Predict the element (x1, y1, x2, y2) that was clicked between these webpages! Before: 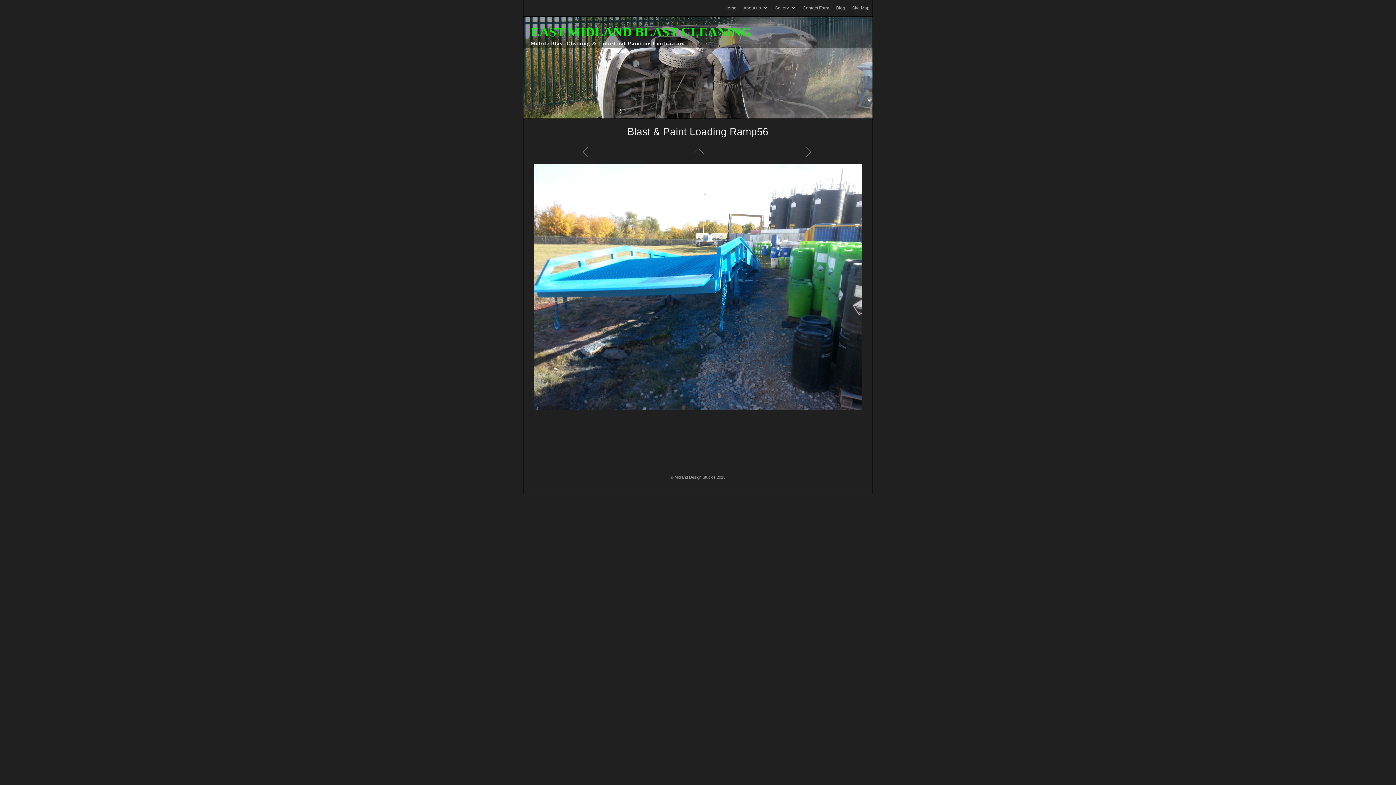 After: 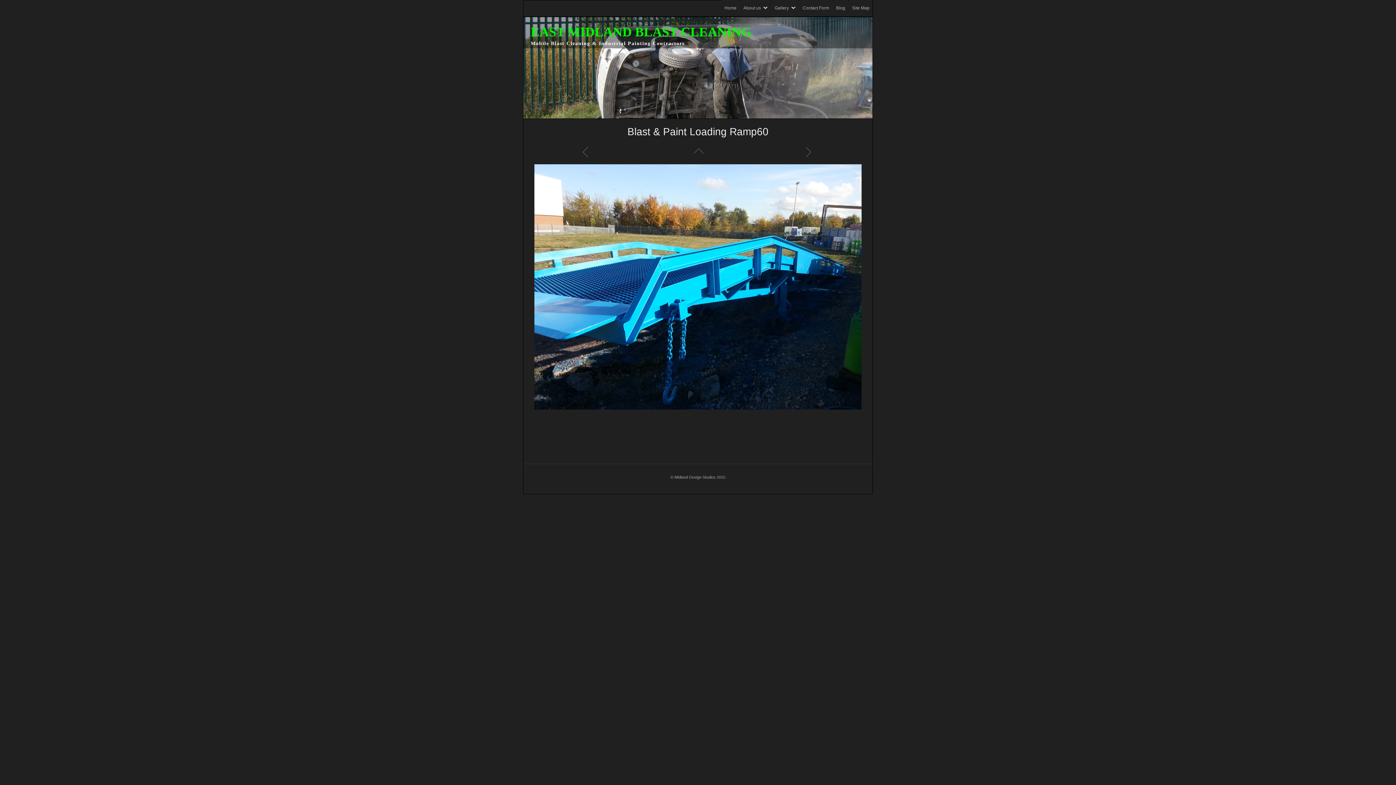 Action: bbox: (754, 146, 865, 157) label: Next